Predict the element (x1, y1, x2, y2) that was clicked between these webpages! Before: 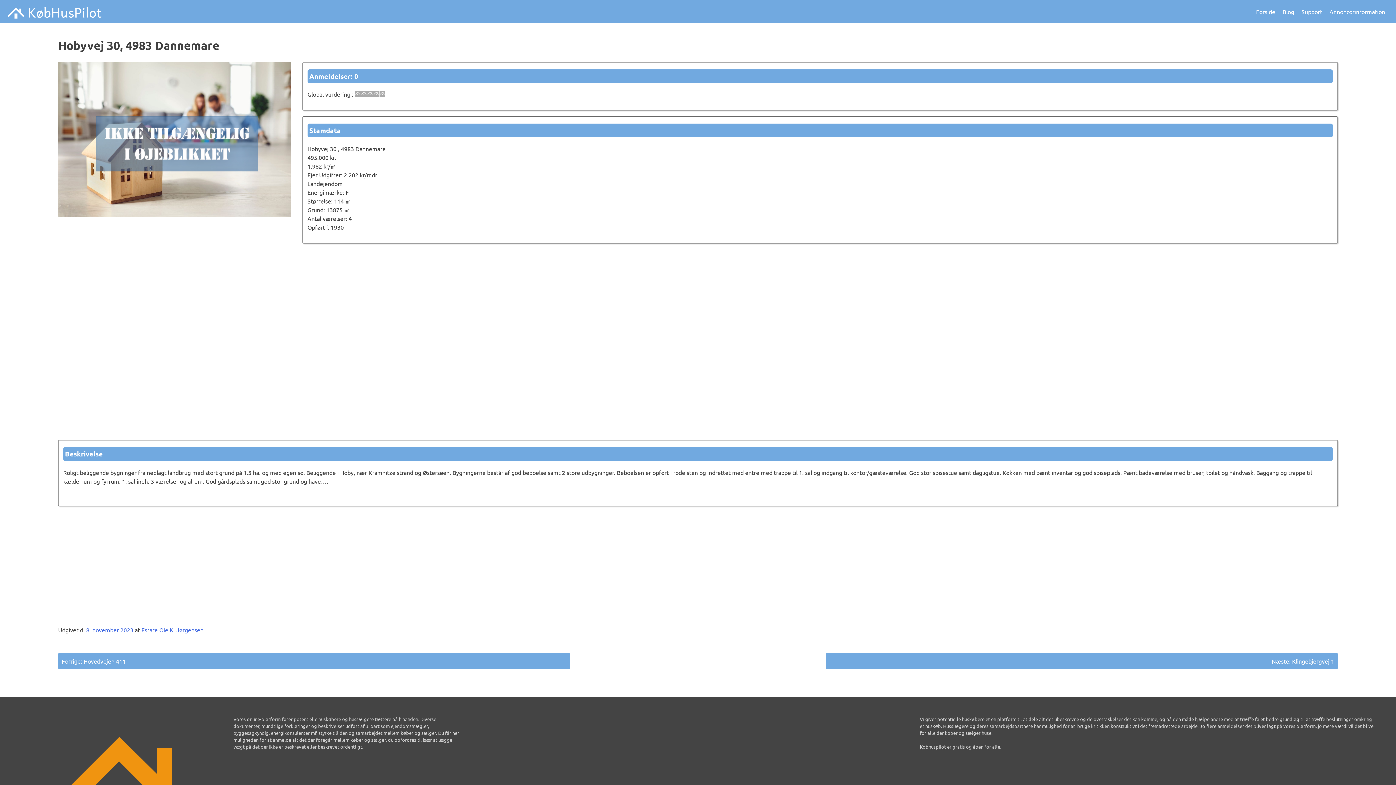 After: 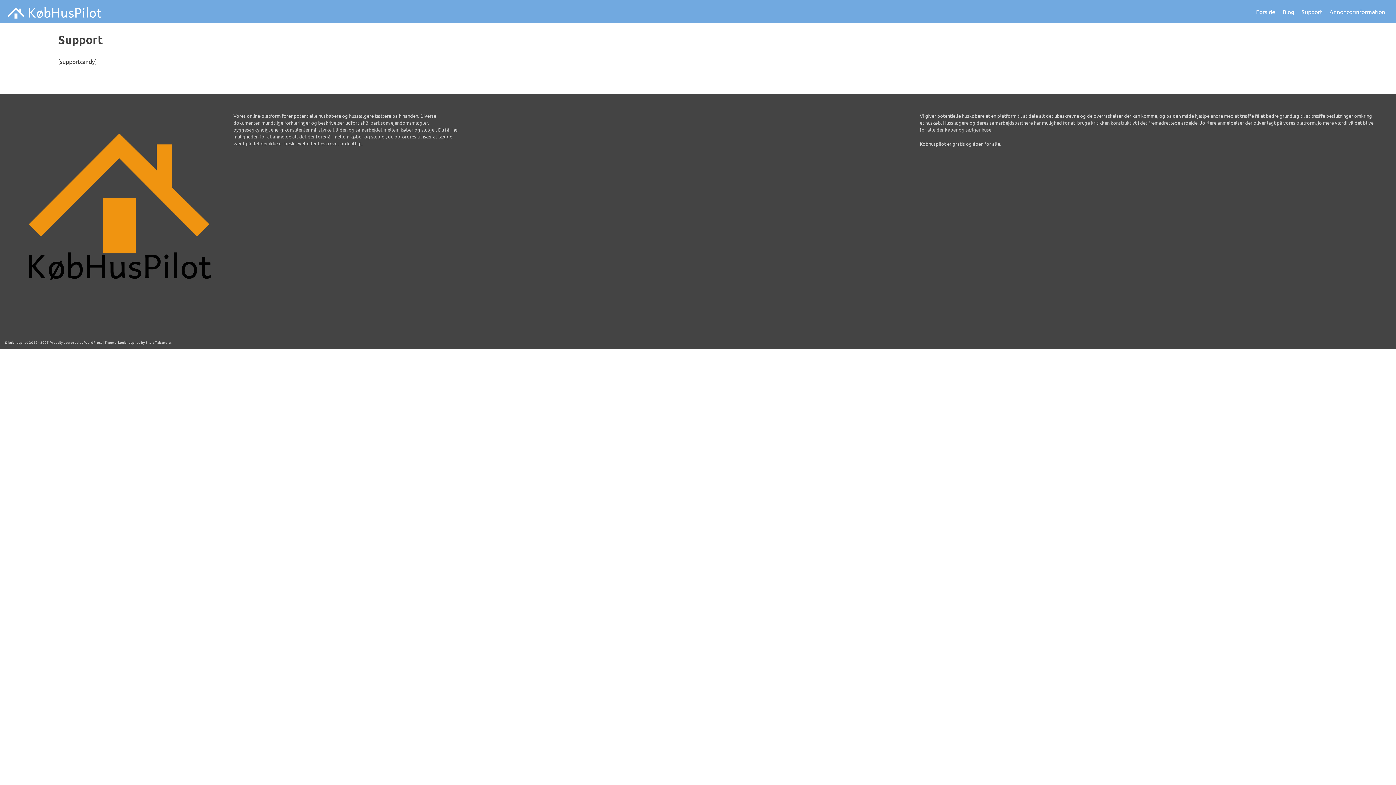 Action: label: Support bbox: (1298, 0, 1326, 23)